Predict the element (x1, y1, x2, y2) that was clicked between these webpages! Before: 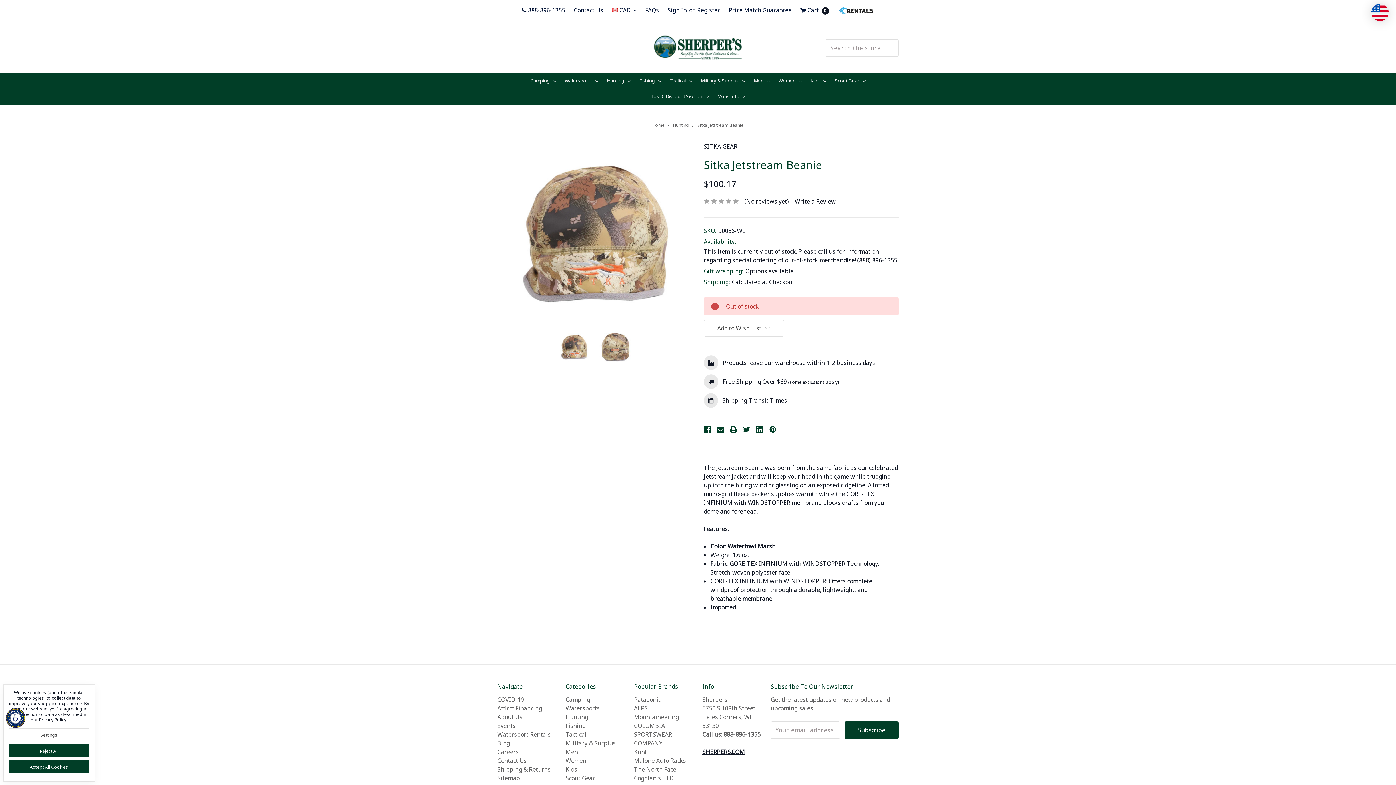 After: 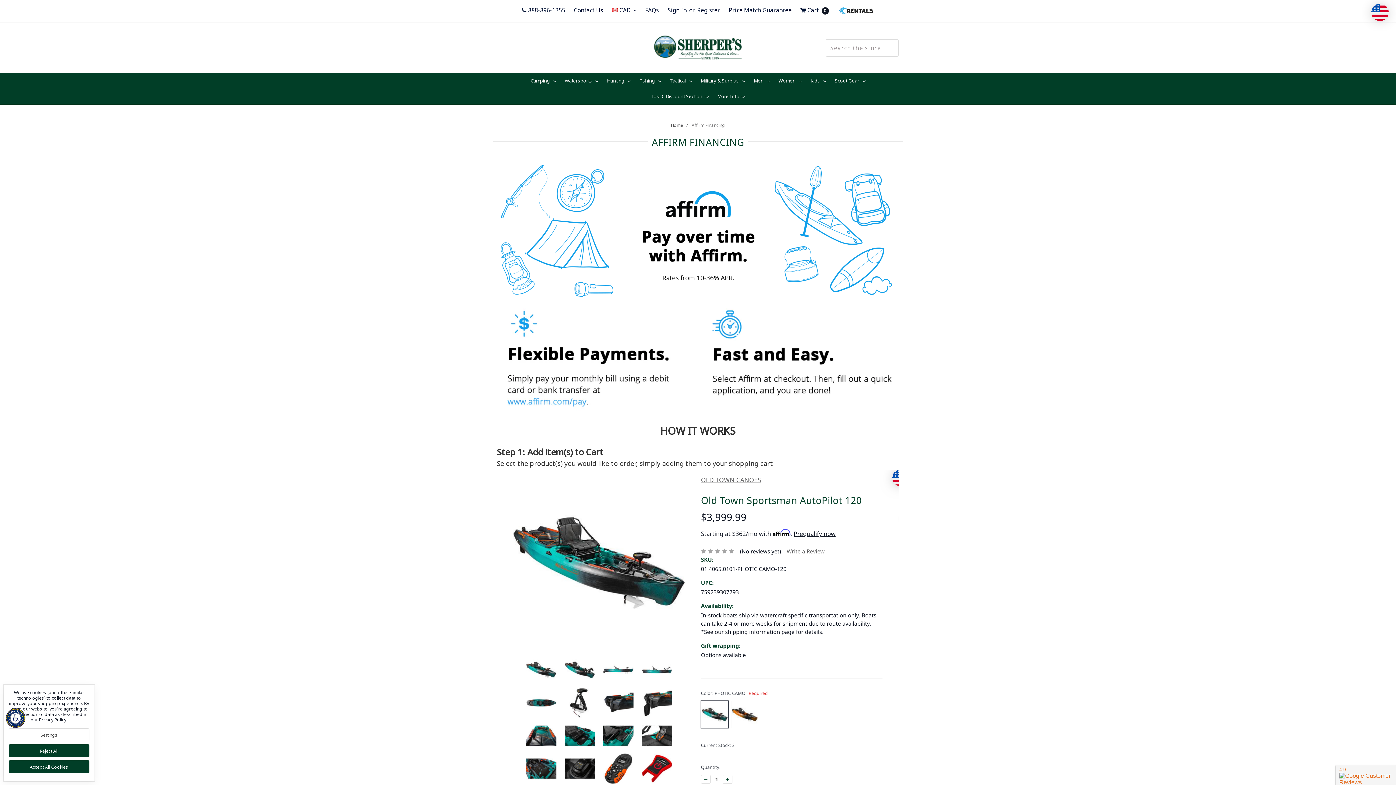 Action: label: Affirm Financing bbox: (497, 704, 542, 712)